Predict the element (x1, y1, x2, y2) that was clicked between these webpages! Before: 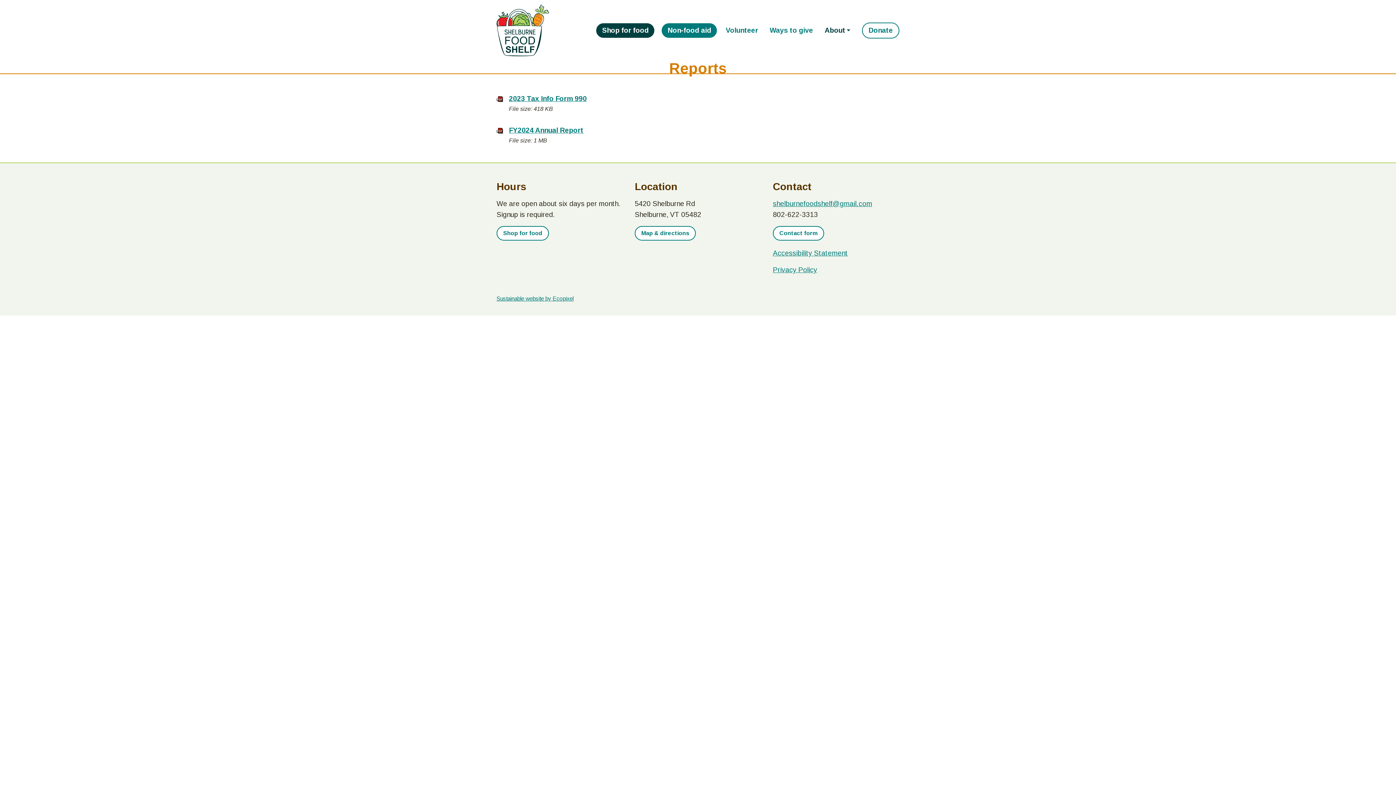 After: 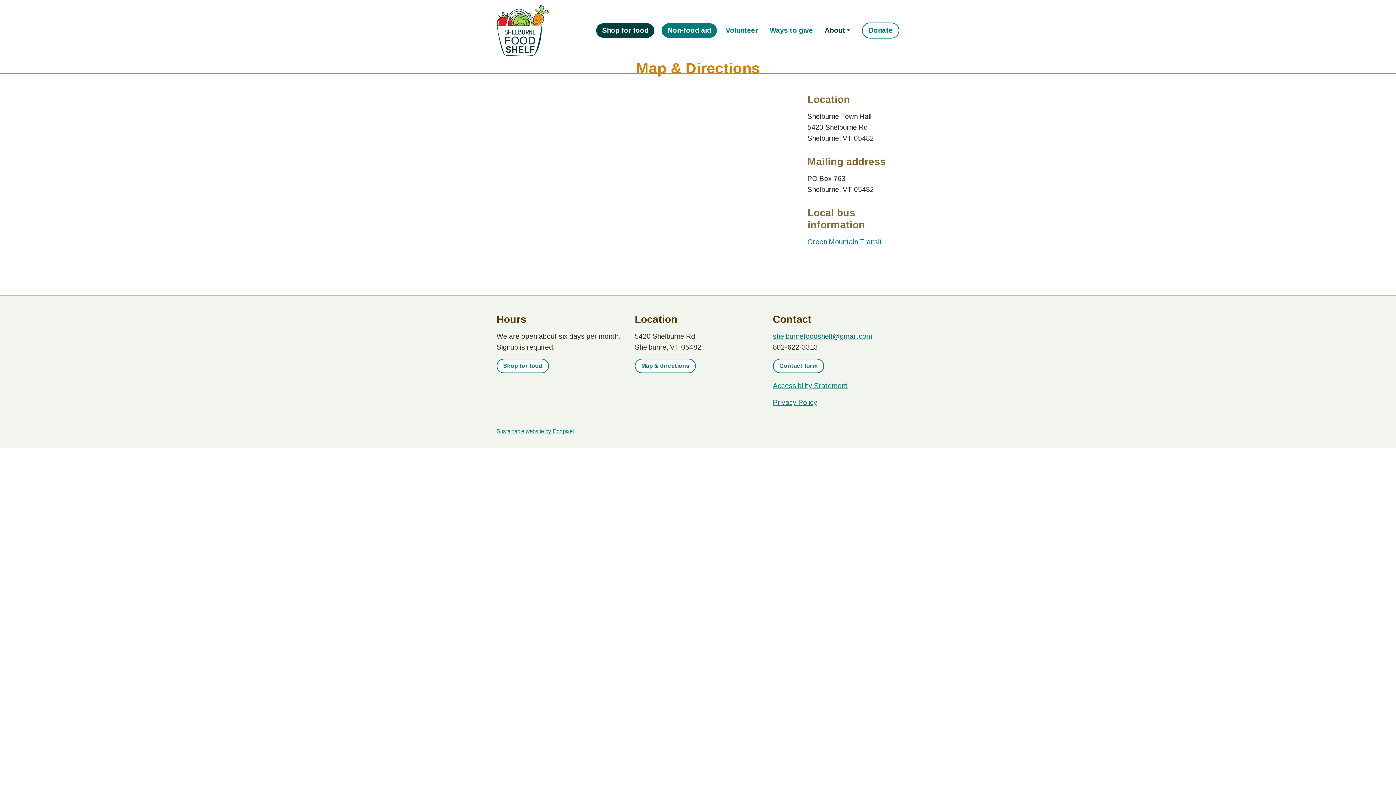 Action: bbox: (634, 226, 696, 240) label: Map & directions